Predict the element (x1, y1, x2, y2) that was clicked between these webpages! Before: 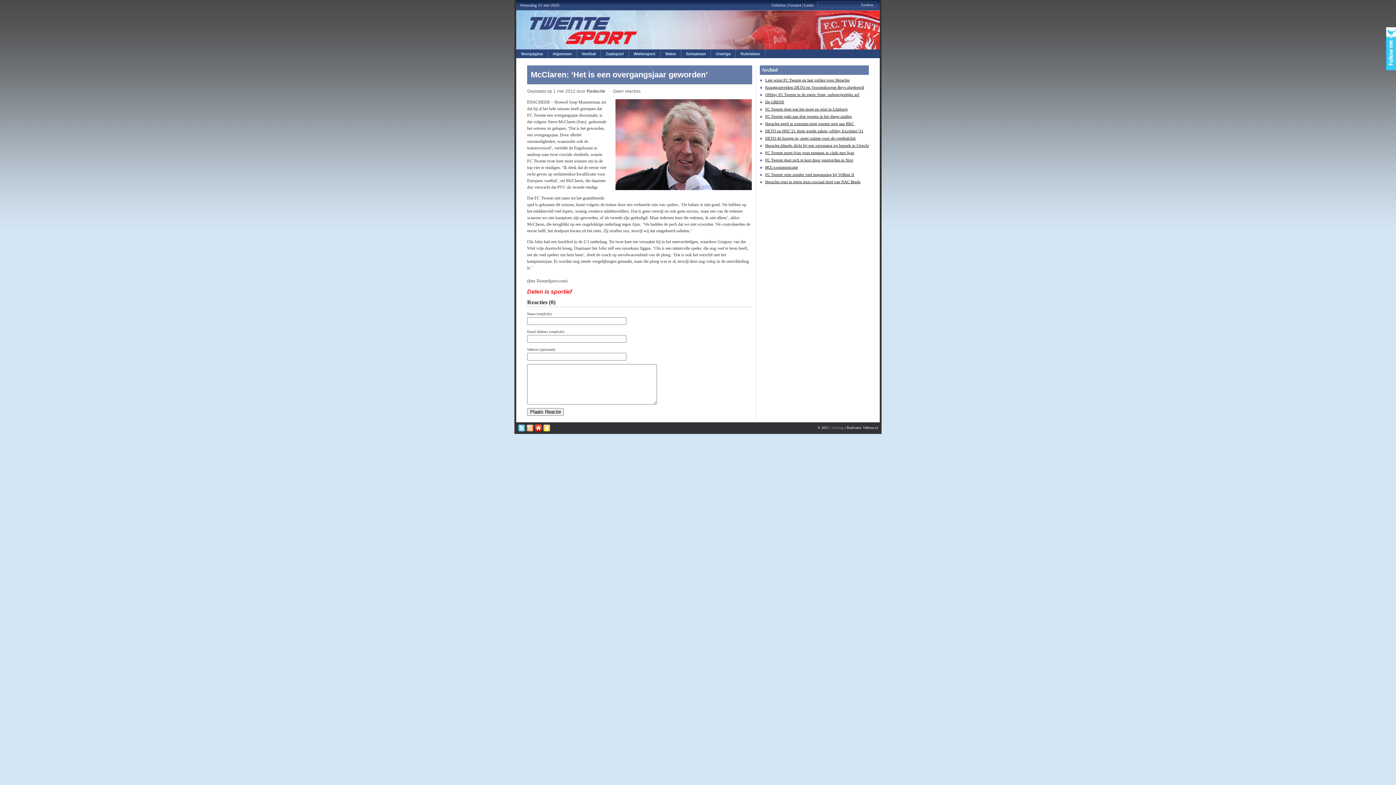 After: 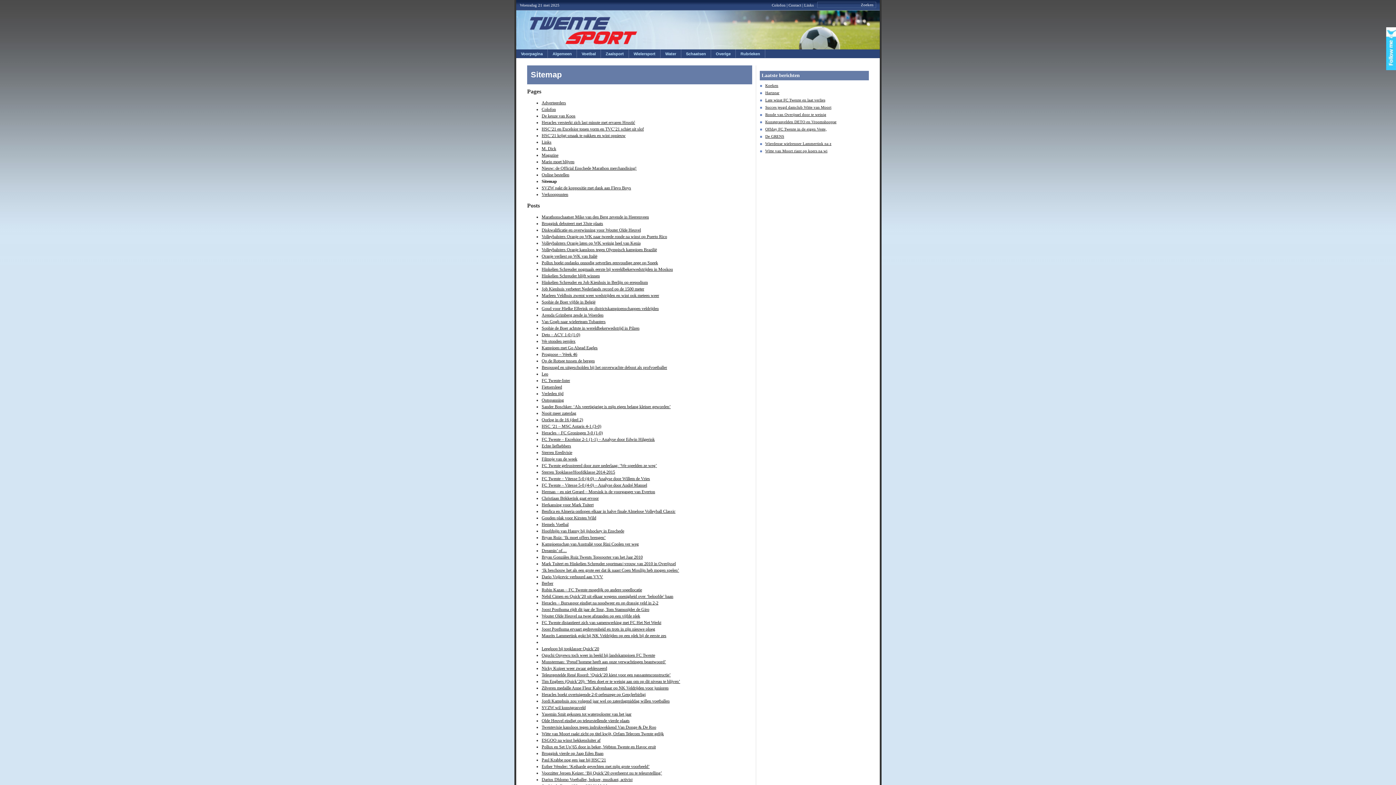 Action: bbox: (832, 425, 844, 429) label: Sitemap